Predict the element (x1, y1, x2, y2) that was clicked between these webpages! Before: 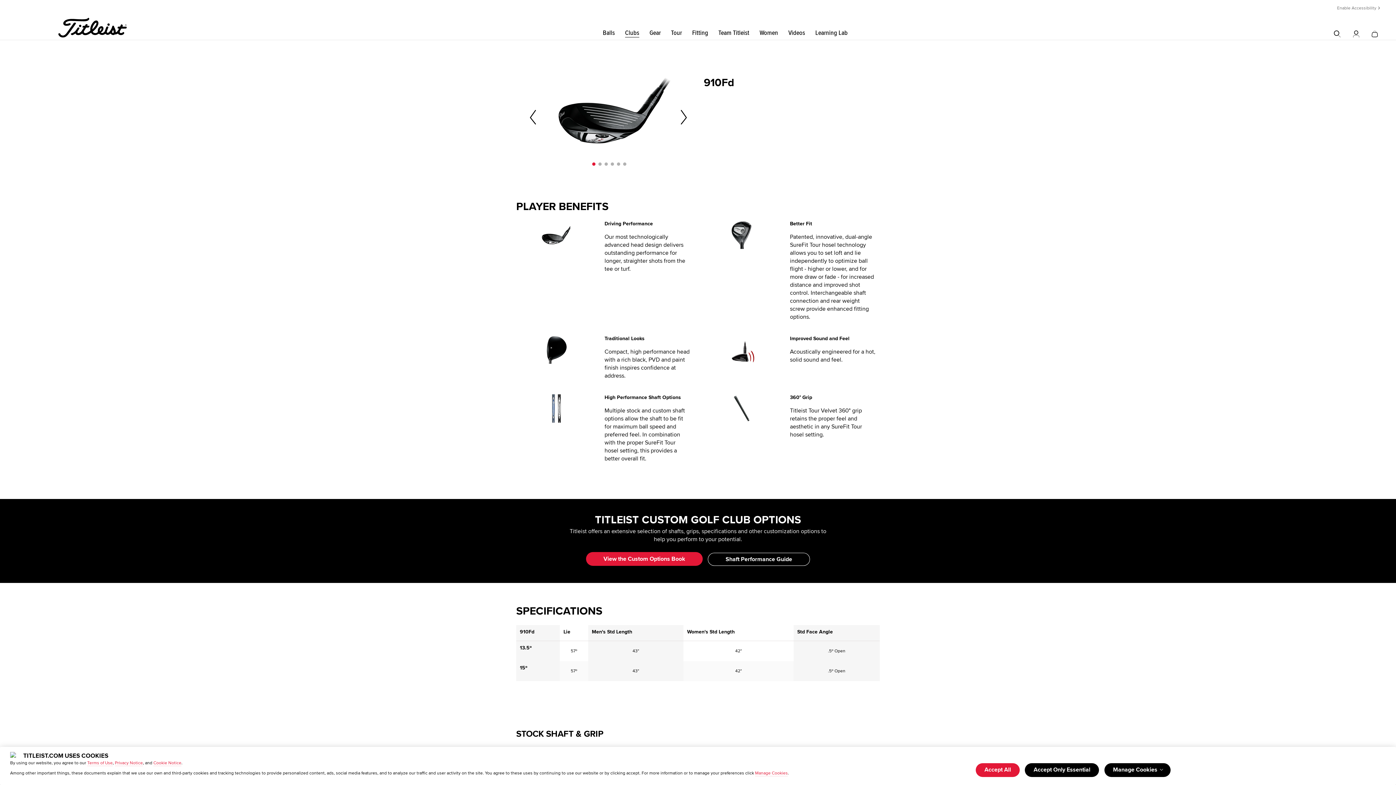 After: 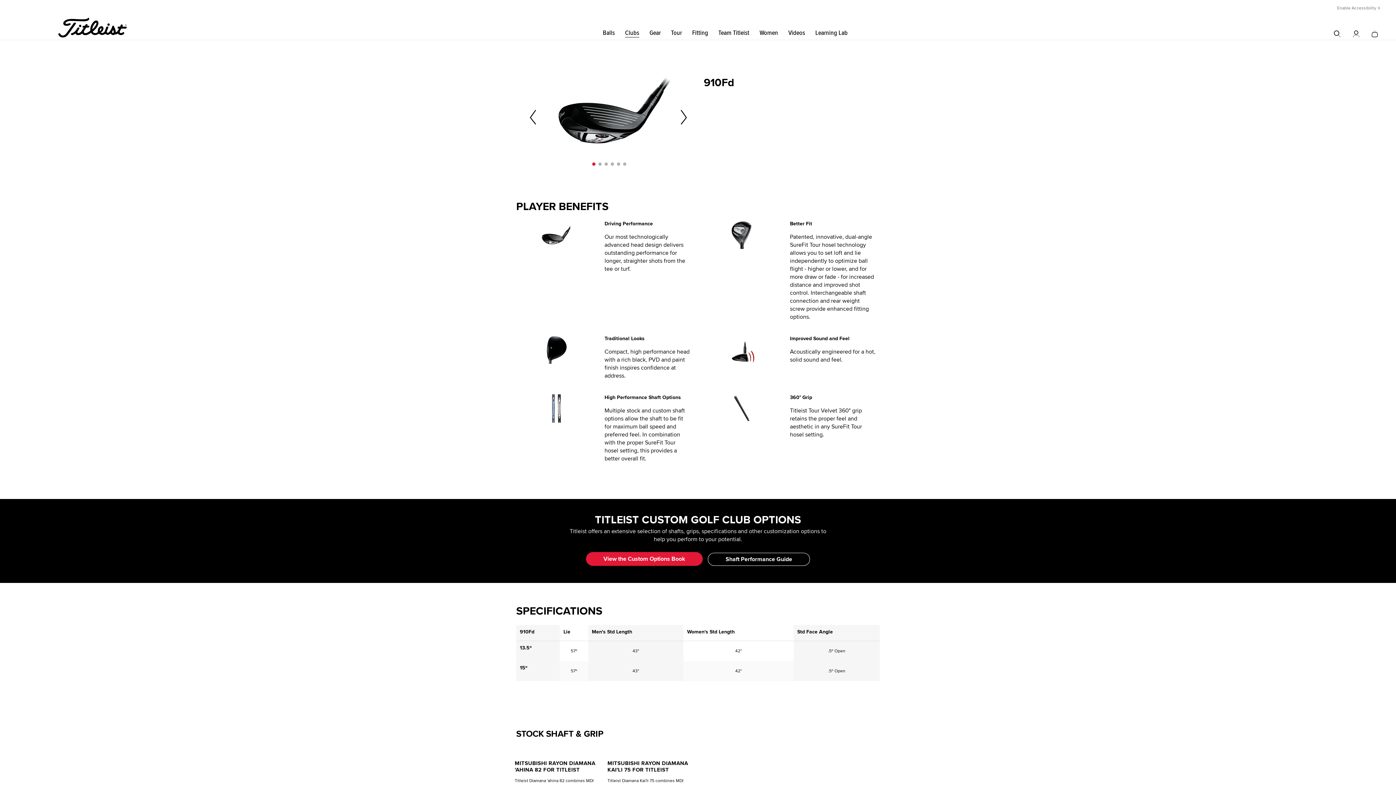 Action: label: Accept All bbox: (975, 763, 1019, 777)